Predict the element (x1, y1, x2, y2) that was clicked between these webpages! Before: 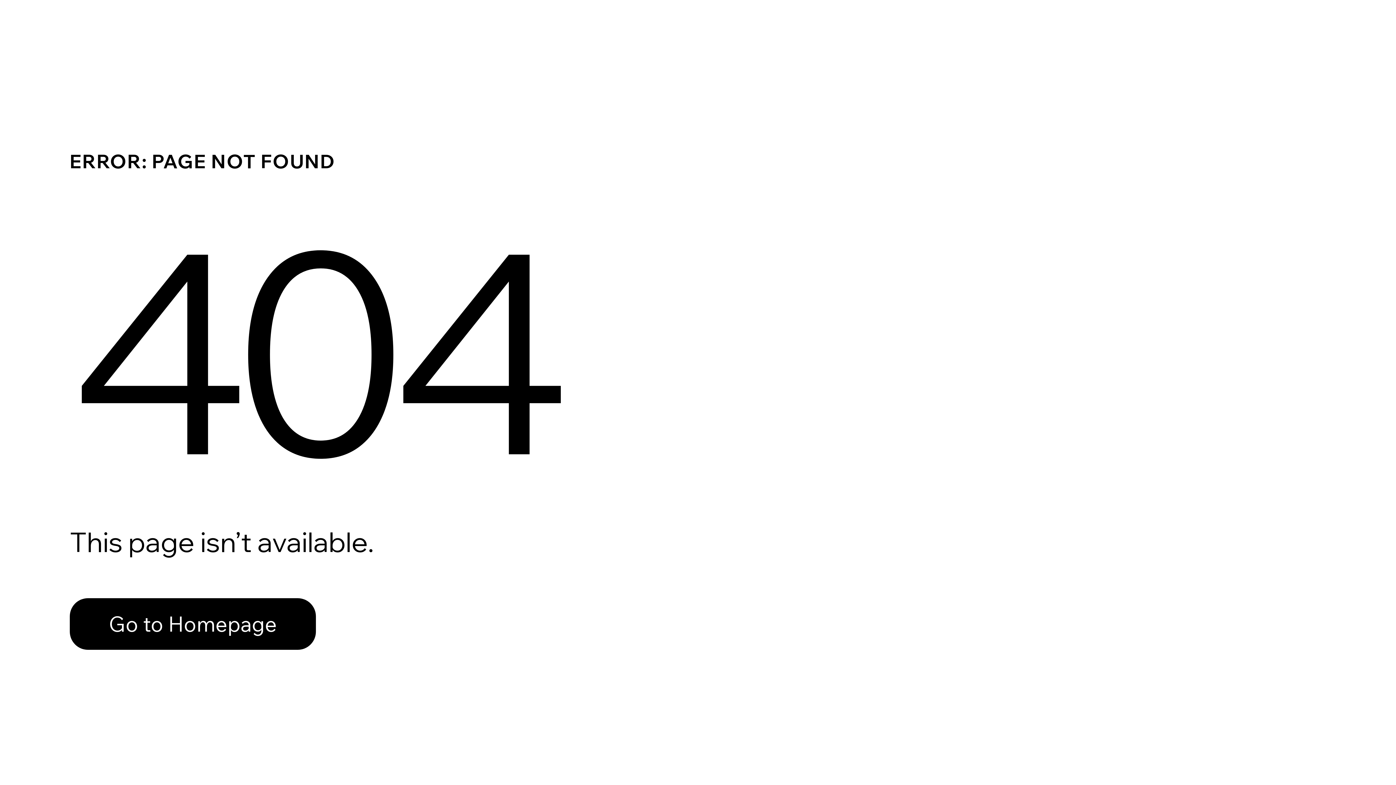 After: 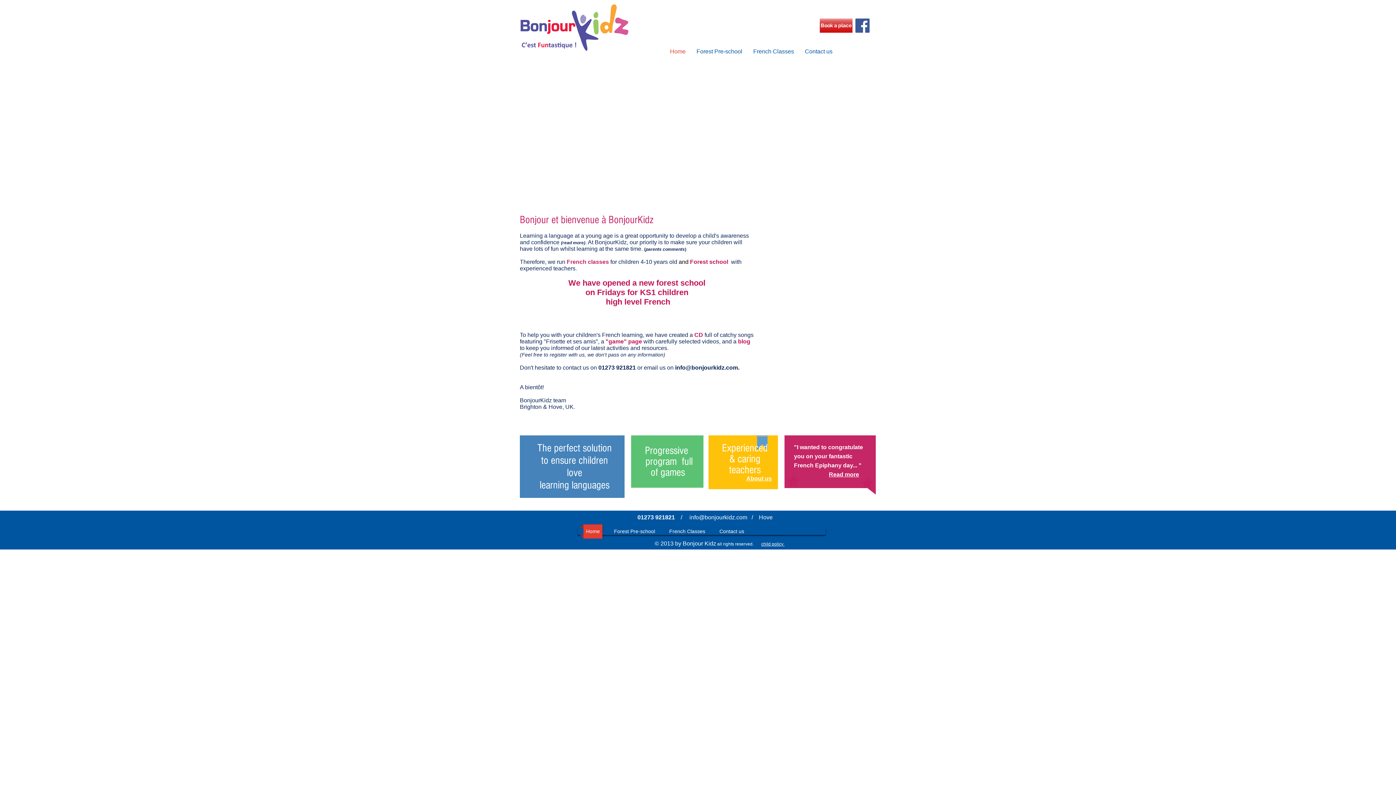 Action: label: Go to Homepage bbox: (69, 598, 316, 650)